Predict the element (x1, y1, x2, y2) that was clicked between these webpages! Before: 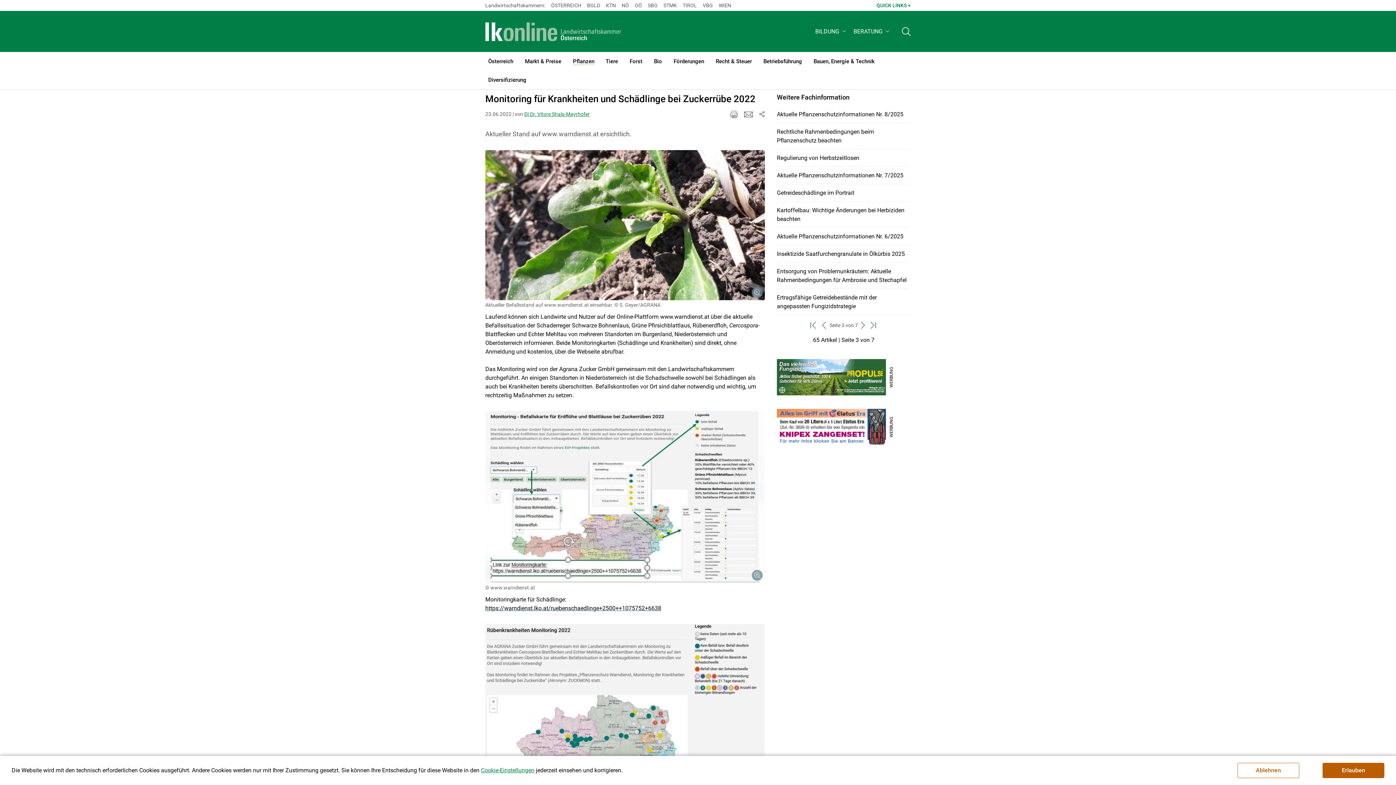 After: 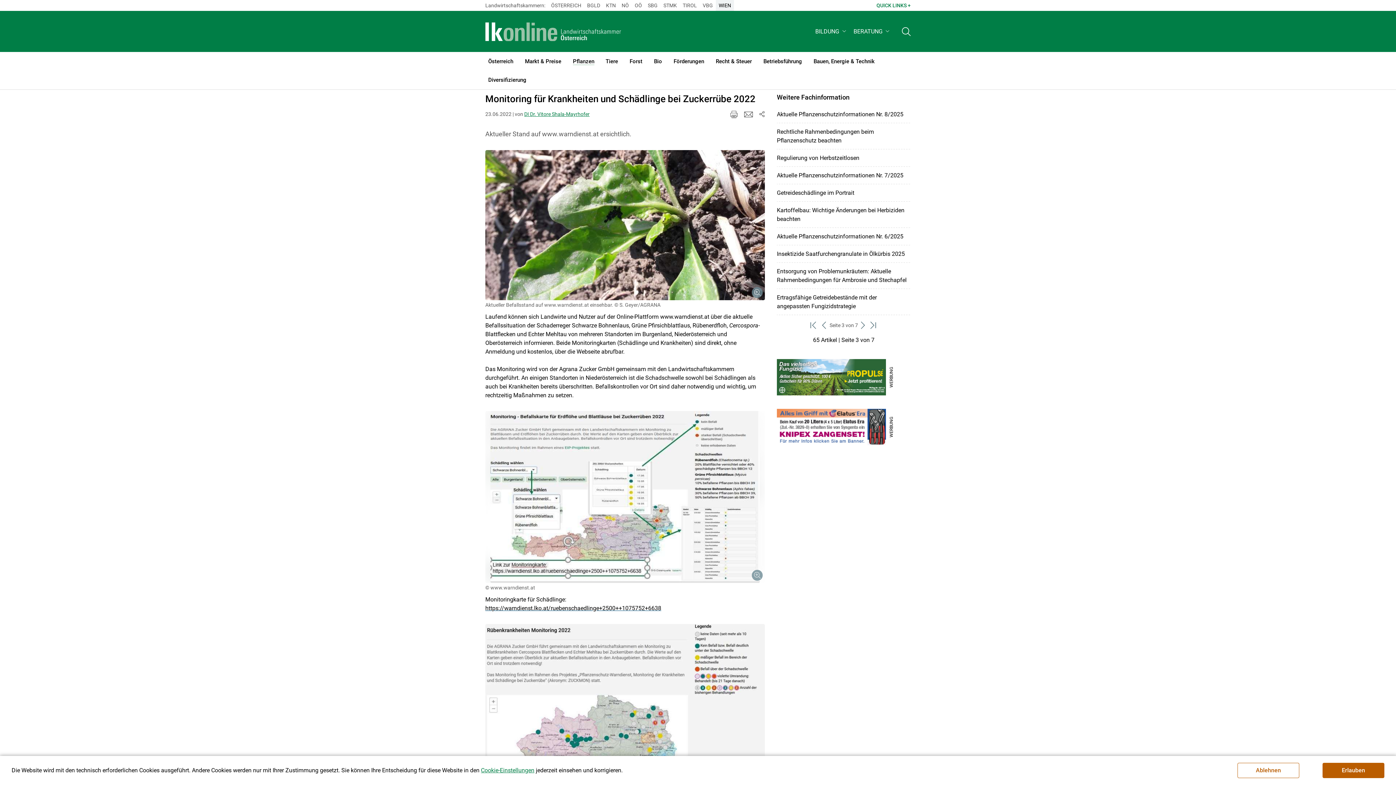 Action: bbox: (716, 0, 734, 10) label: WIEN